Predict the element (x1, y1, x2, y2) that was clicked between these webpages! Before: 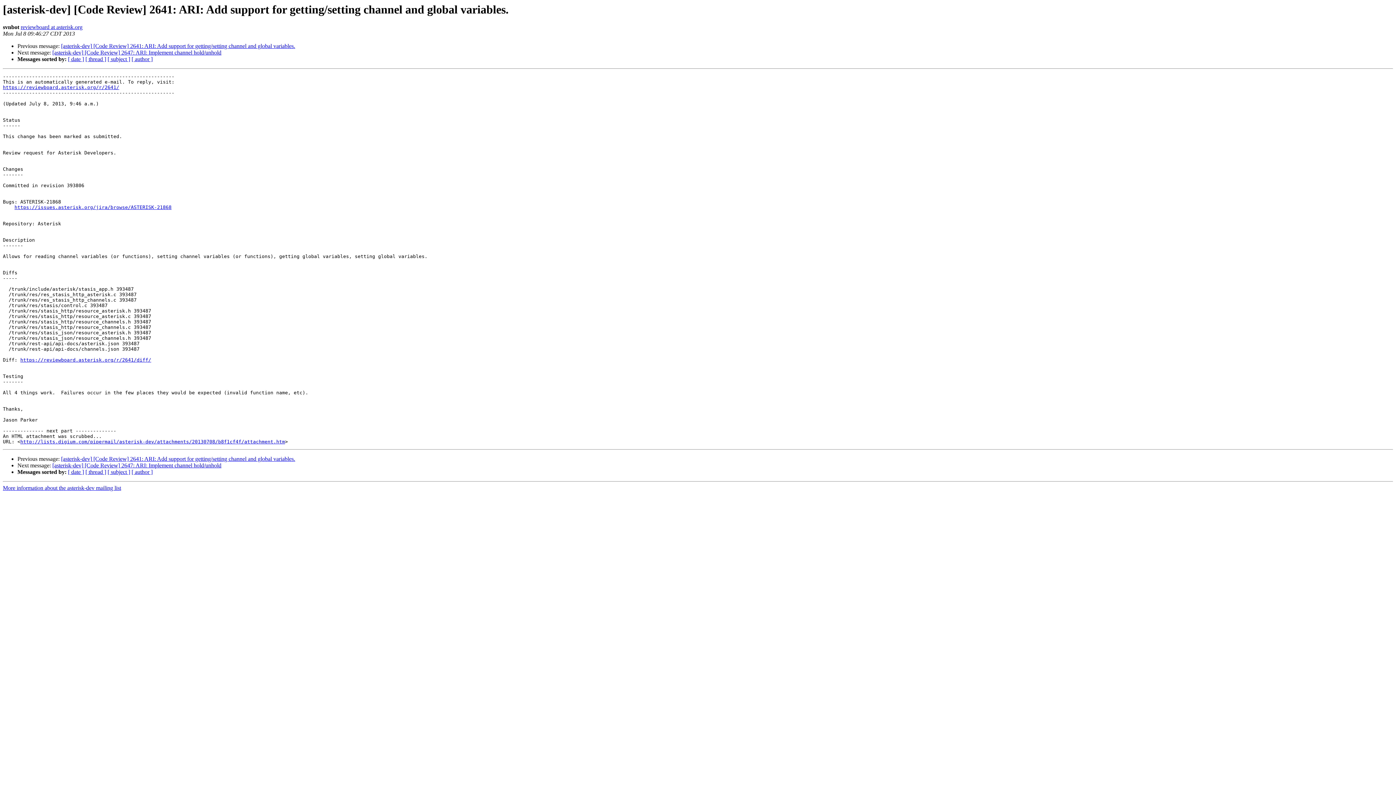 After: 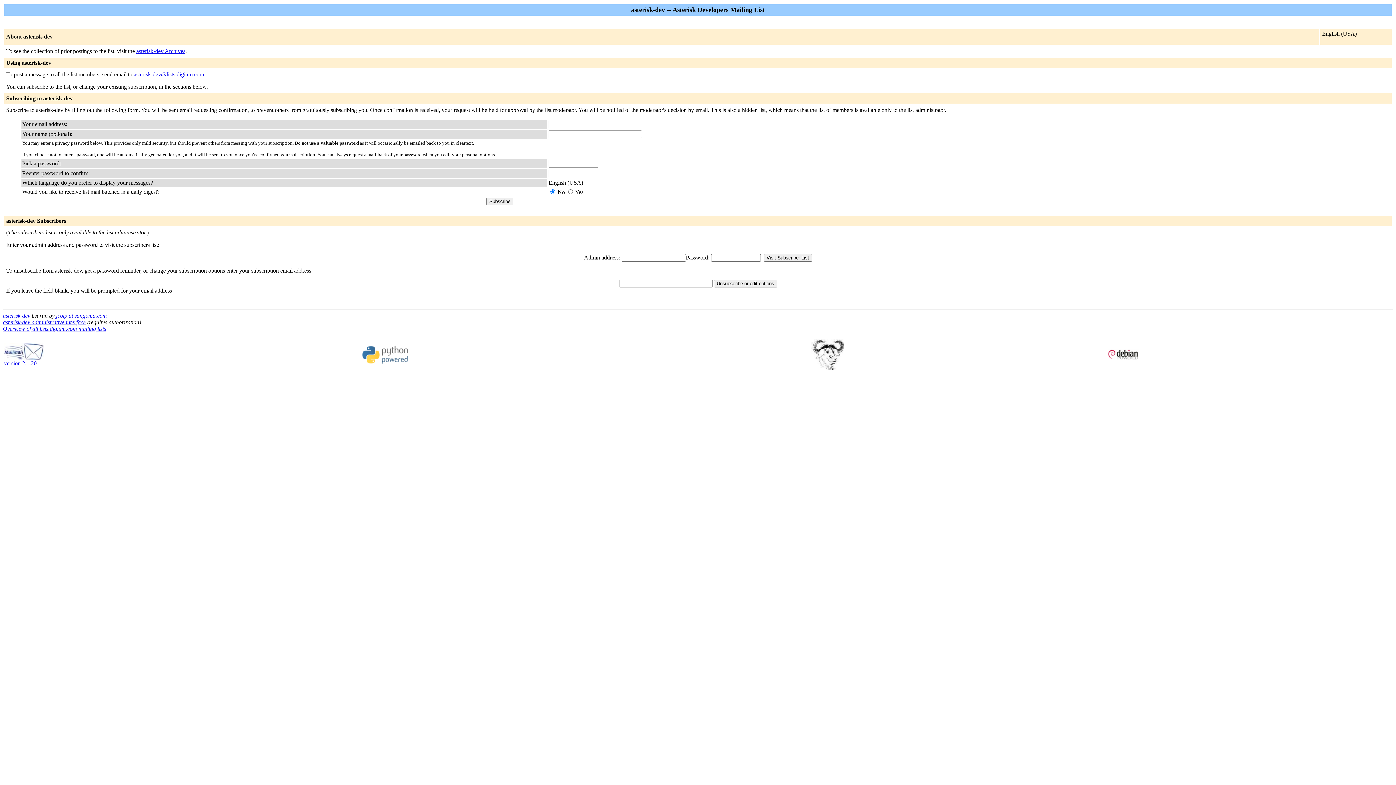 Action: label: More information about the asterisk-dev mailing list bbox: (2, 485, 121, 491)